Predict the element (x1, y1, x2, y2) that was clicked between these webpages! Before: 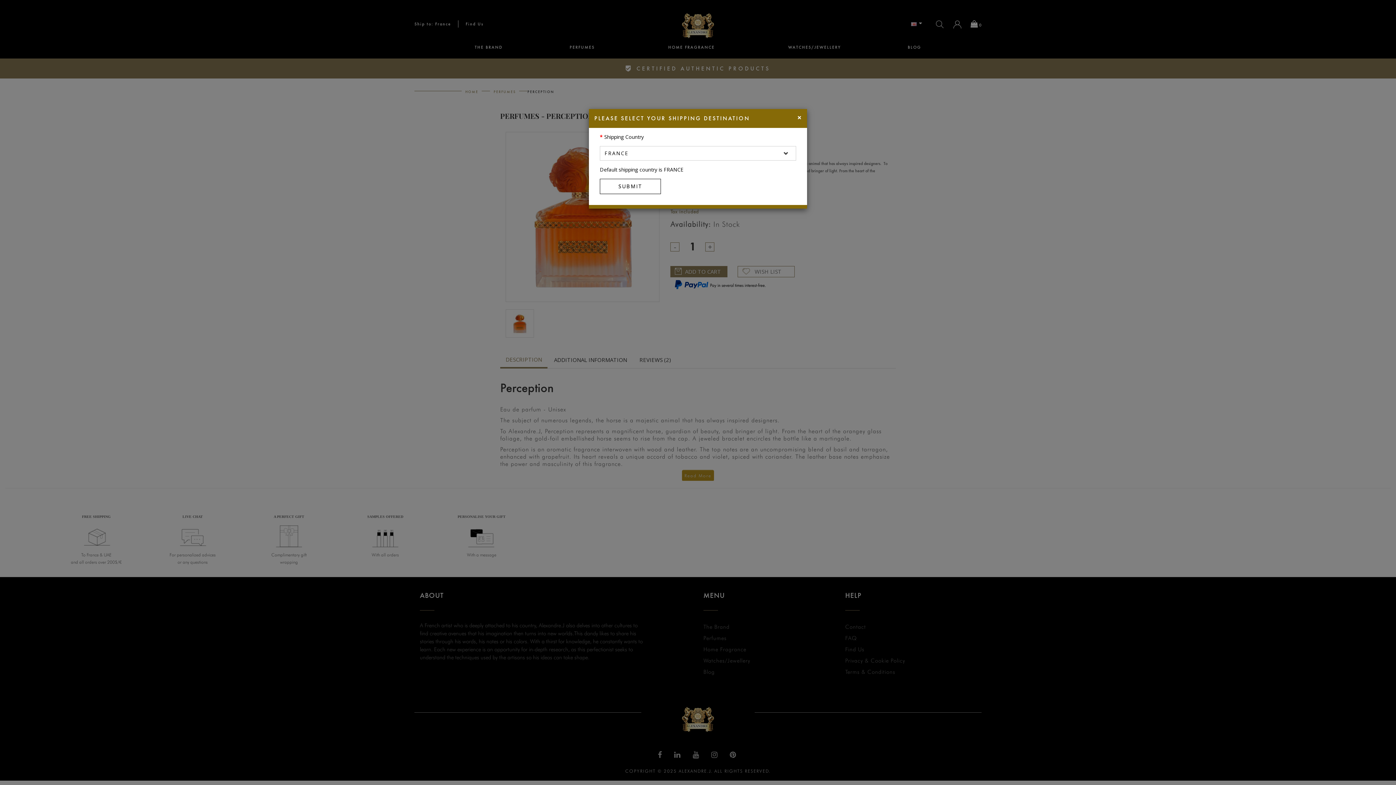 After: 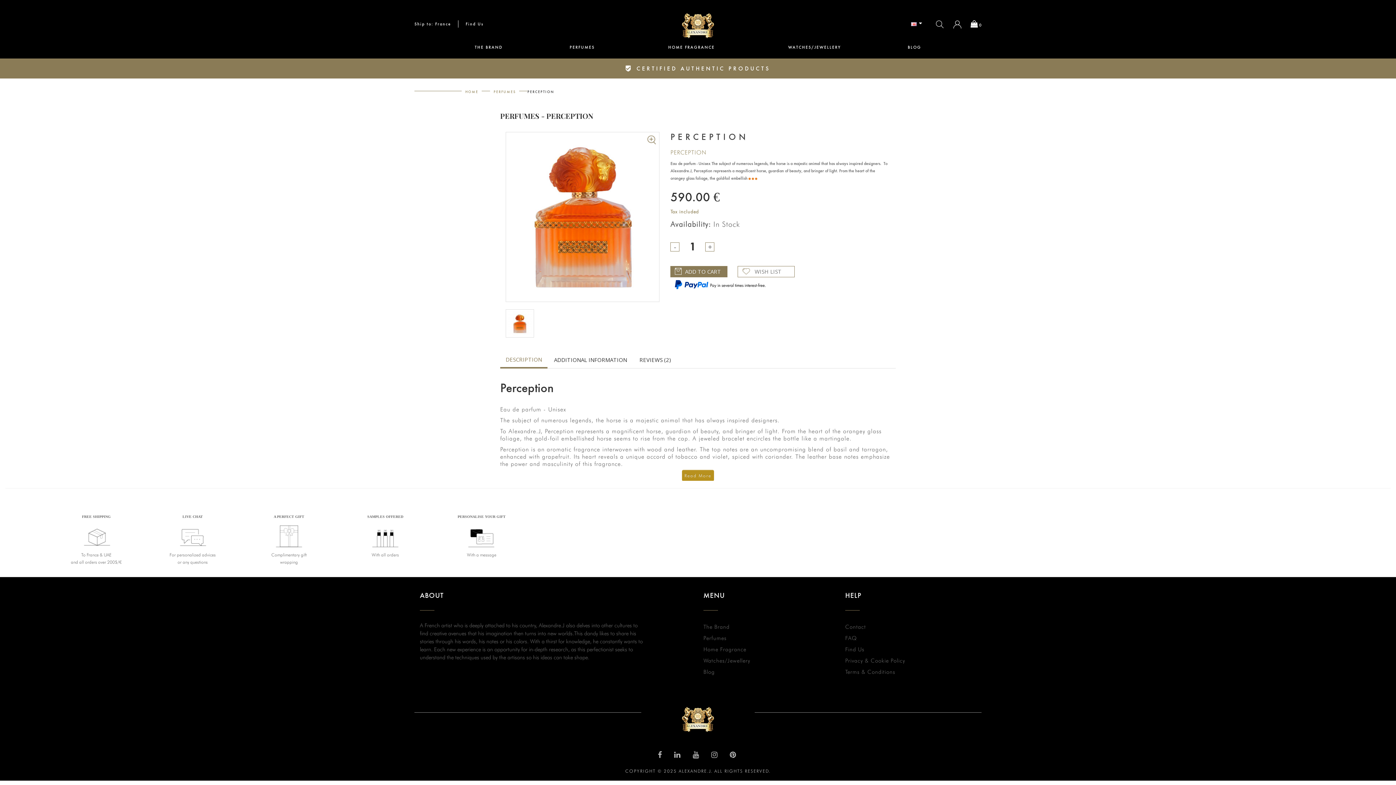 Action: bbox: (600, 178, 661, 194) label: SUBMIT